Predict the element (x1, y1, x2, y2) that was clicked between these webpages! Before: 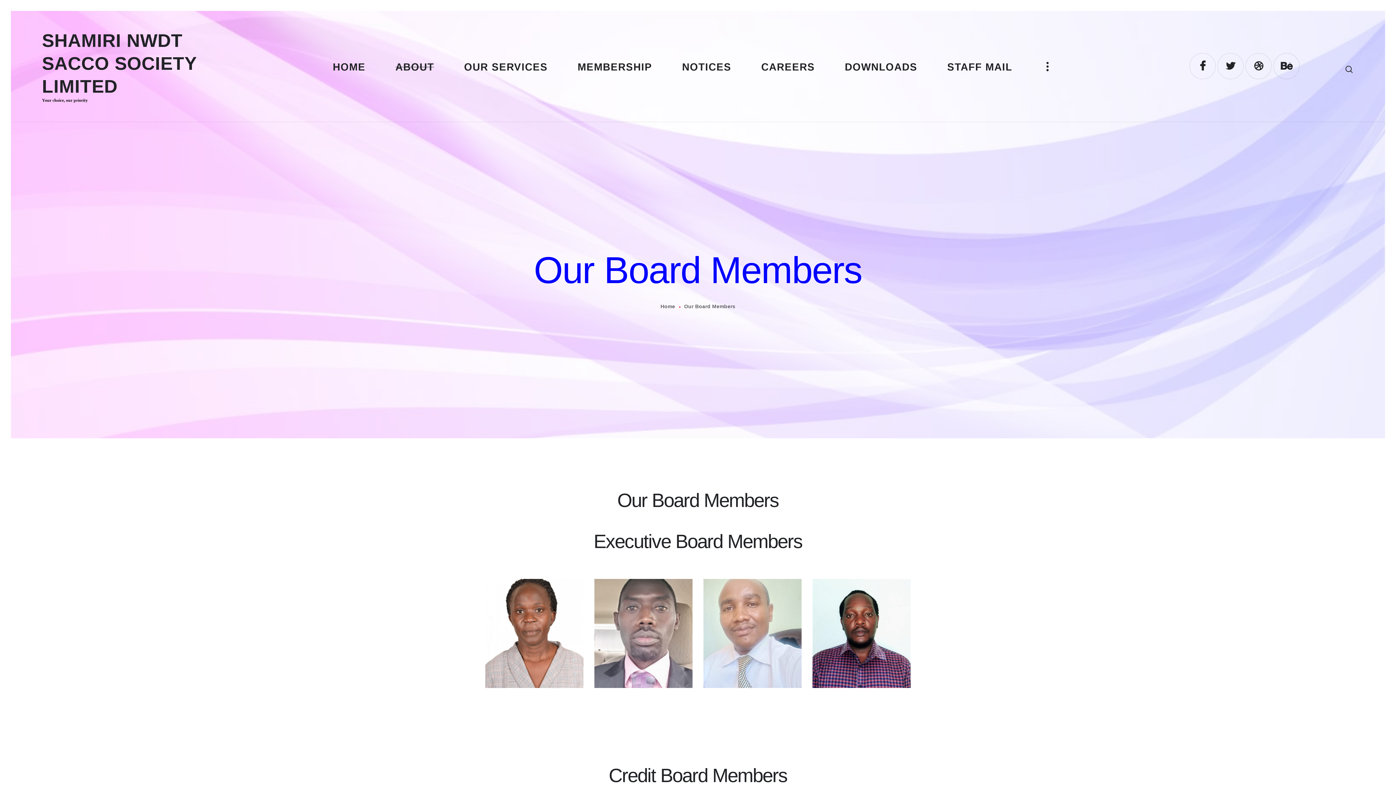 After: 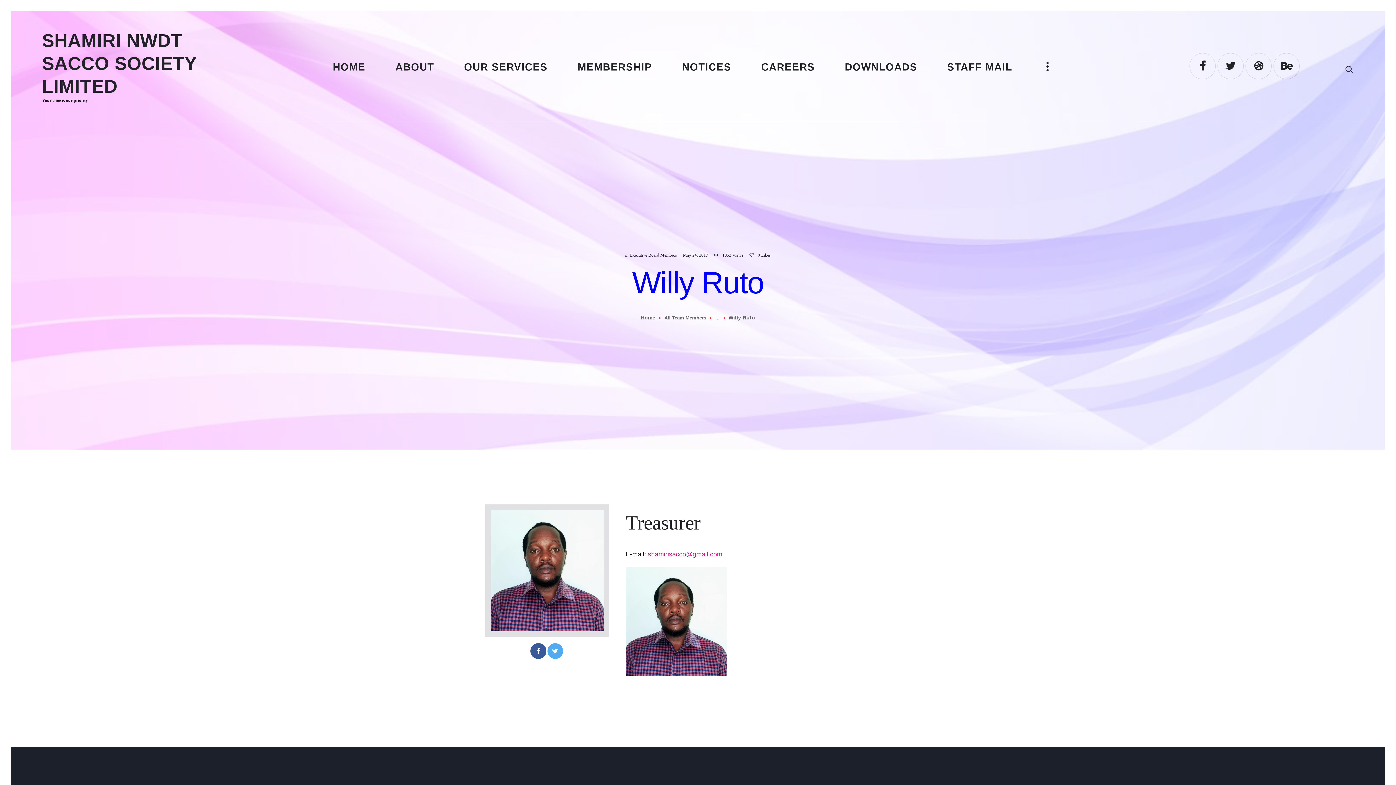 Action: bbox: (849, 622, 874, 629) label: Treasurer